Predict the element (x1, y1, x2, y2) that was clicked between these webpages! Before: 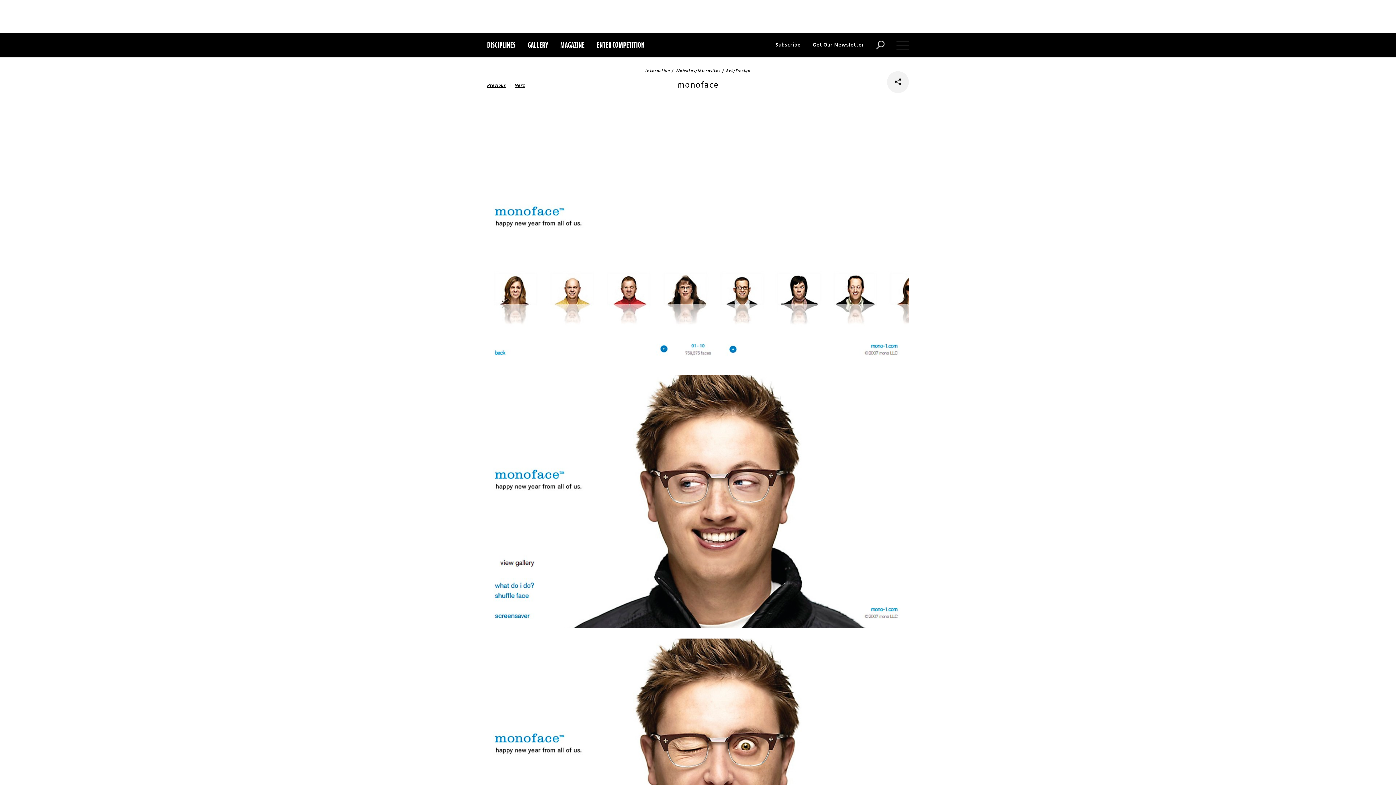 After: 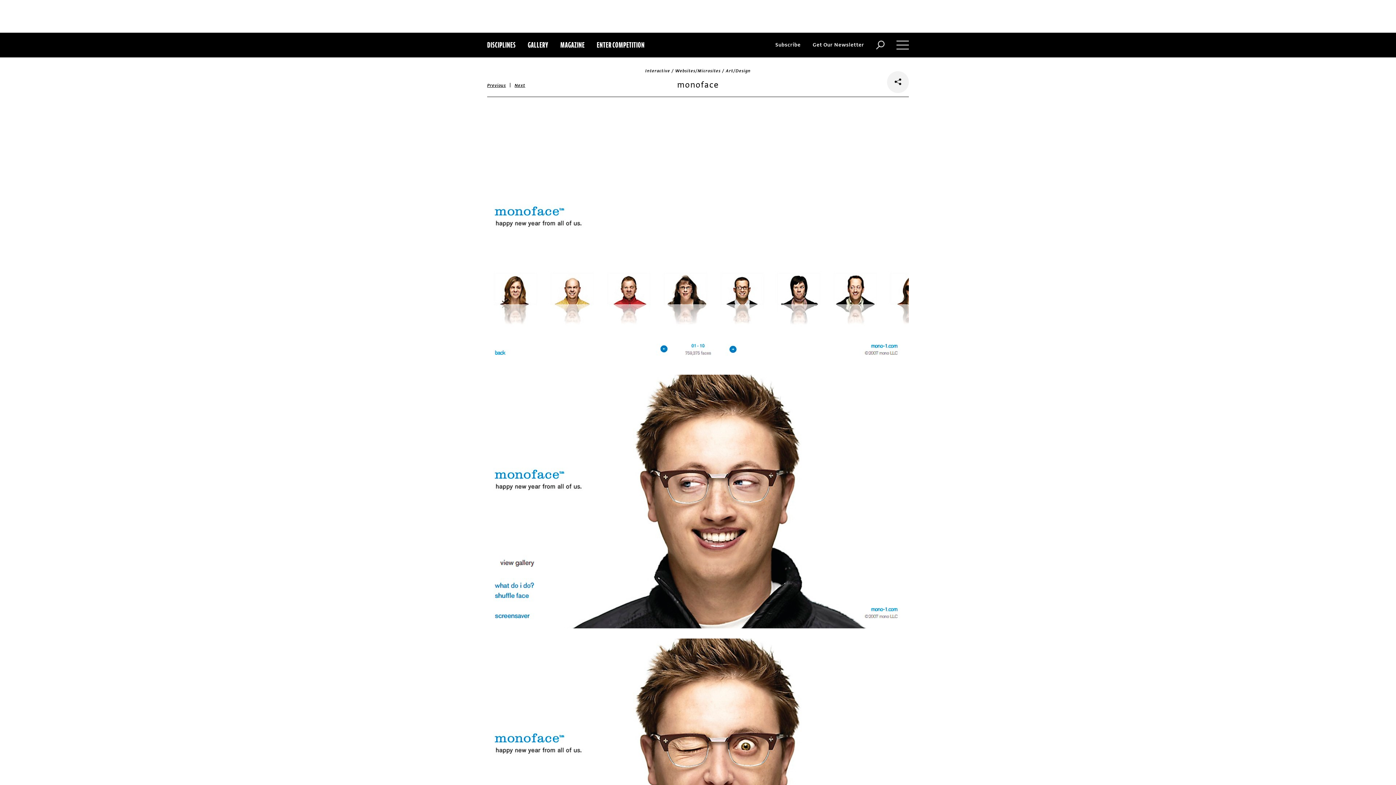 Action: label: DISCIPLINES bbox: (487, 32, 515, 57)